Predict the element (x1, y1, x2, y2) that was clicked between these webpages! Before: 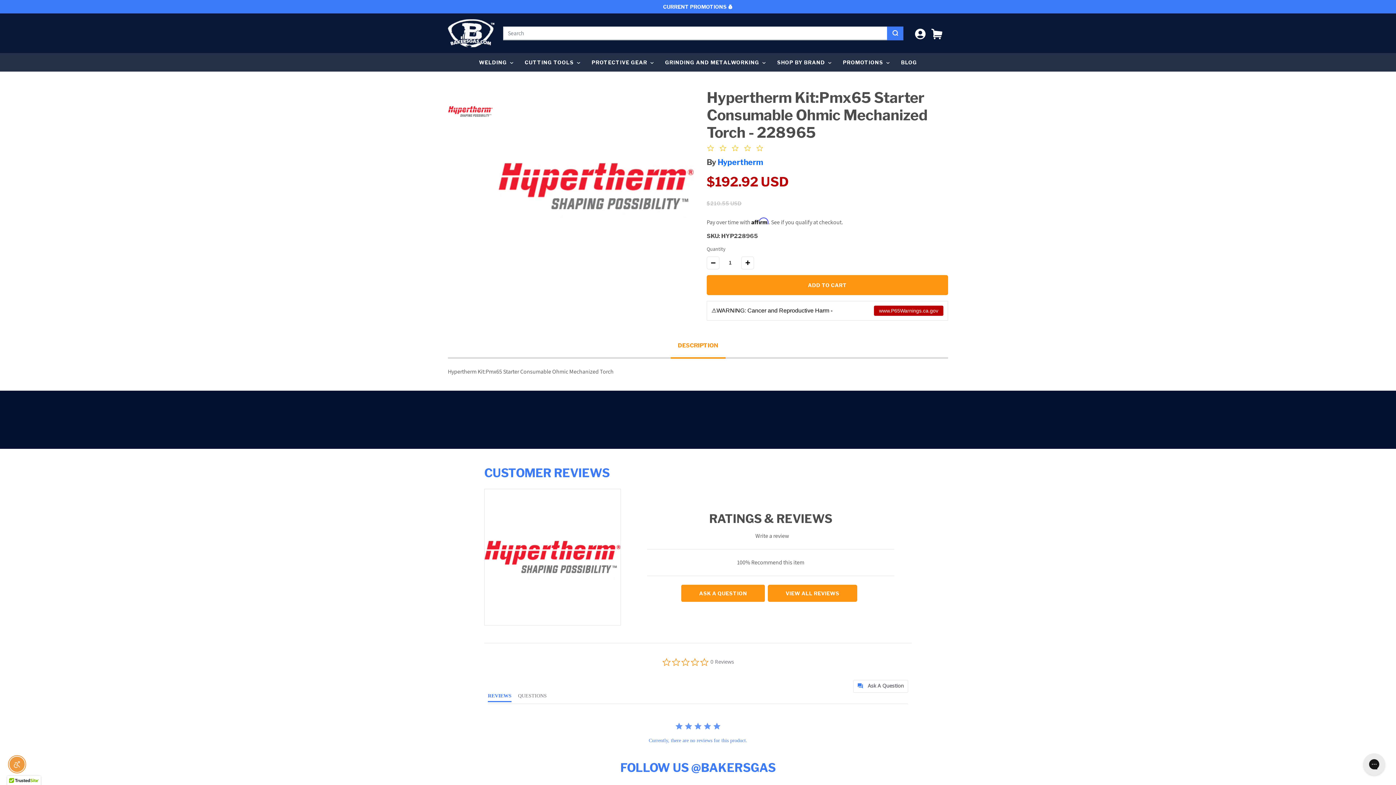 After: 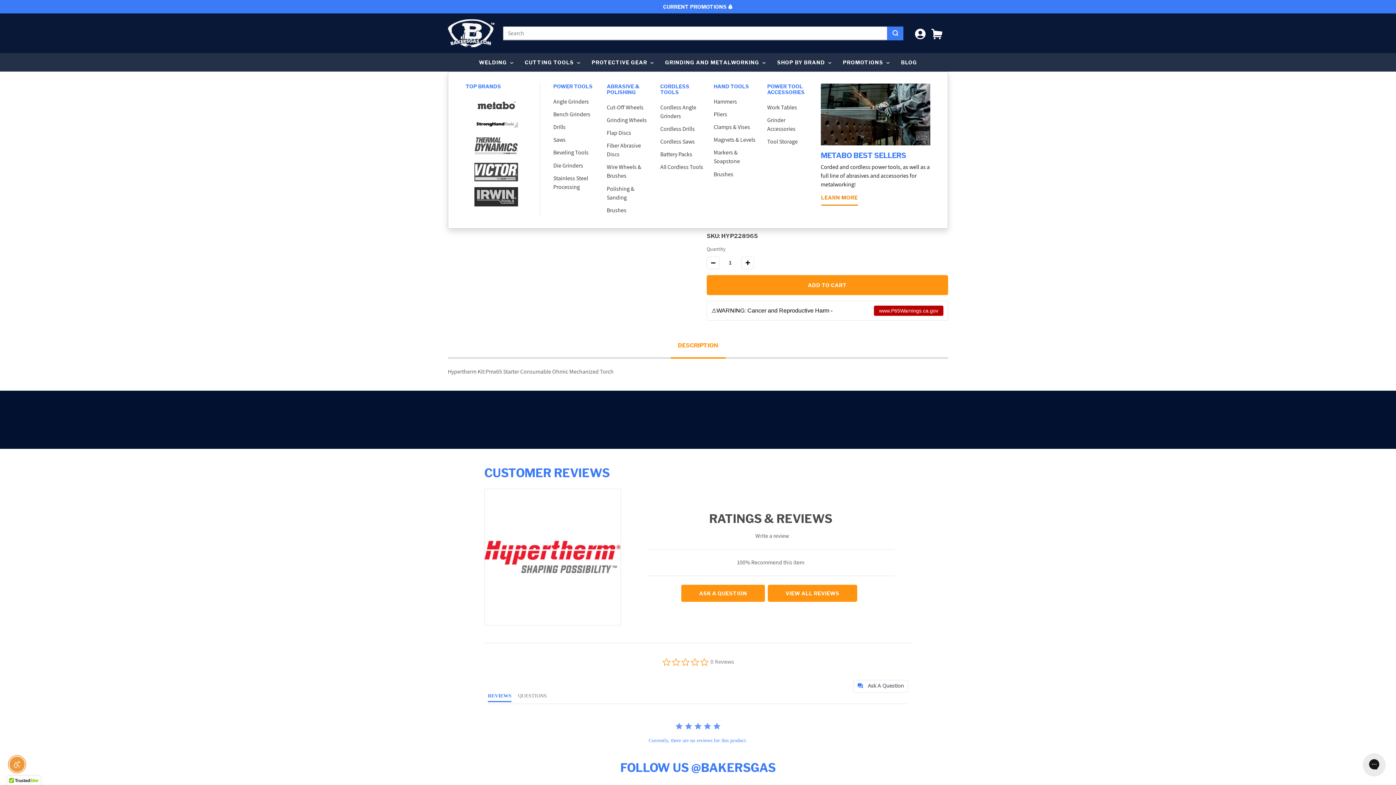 Action: label: GRINDING AND METALWORKING bbox: (665, 53, 765, 71)